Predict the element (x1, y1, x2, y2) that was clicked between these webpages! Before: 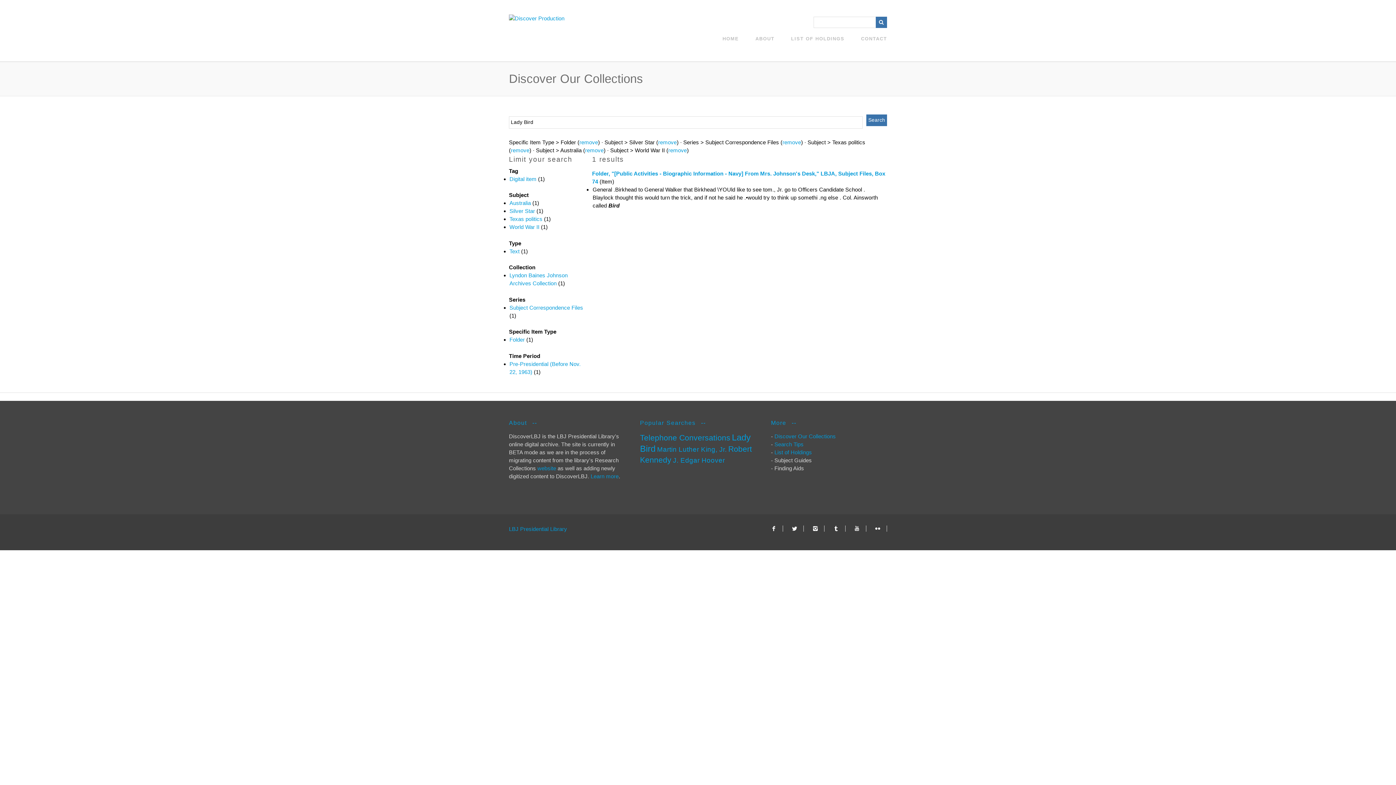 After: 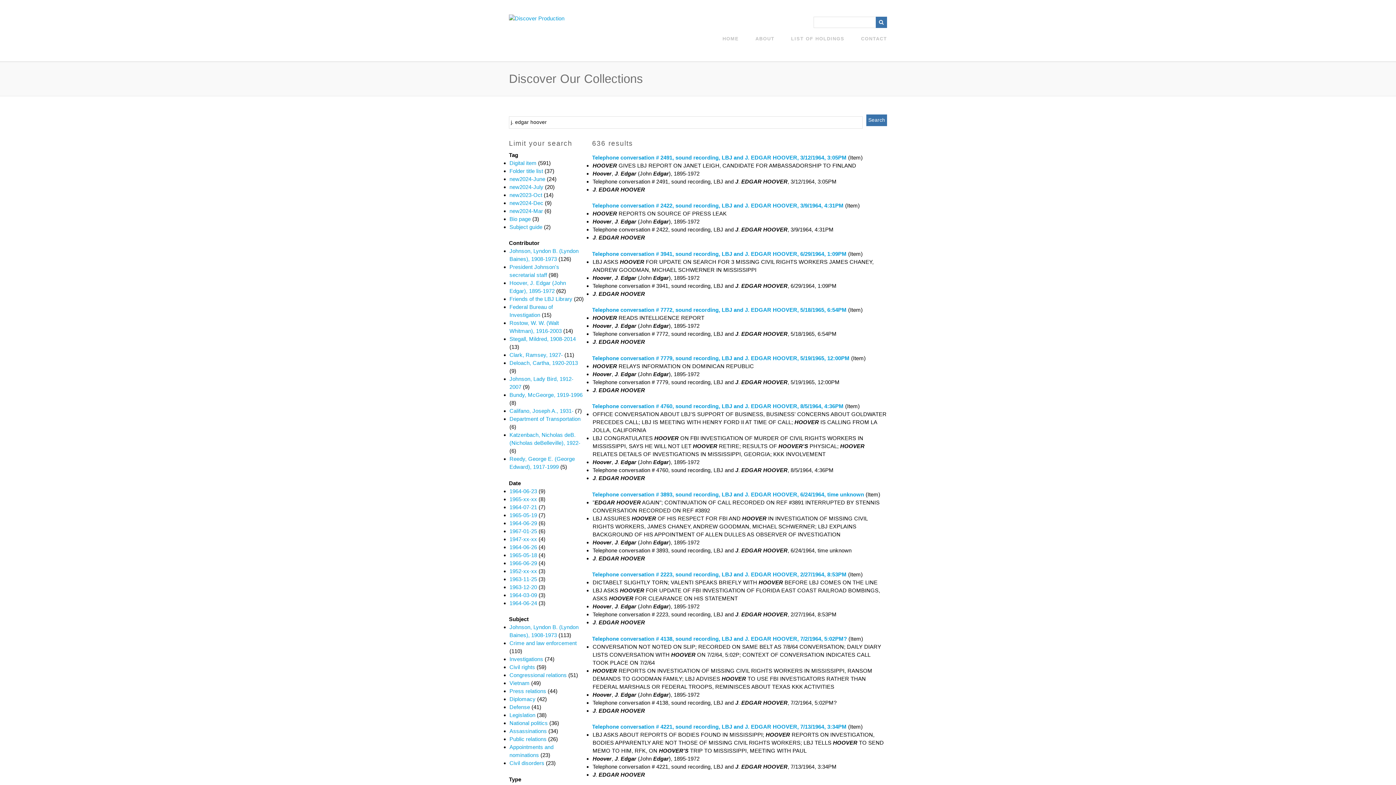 Action: label: J. Edgar Hoover bbox: (673, 456, 725, 464)